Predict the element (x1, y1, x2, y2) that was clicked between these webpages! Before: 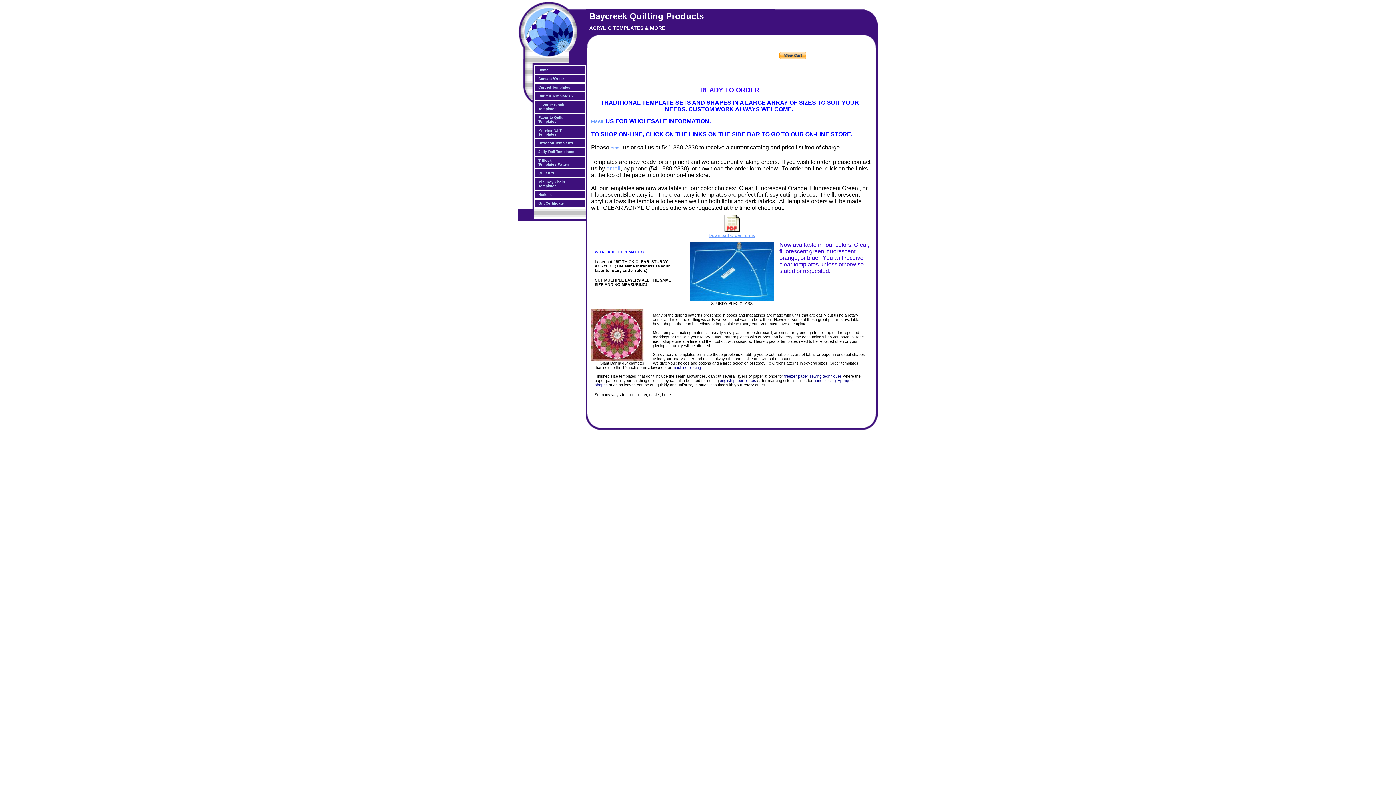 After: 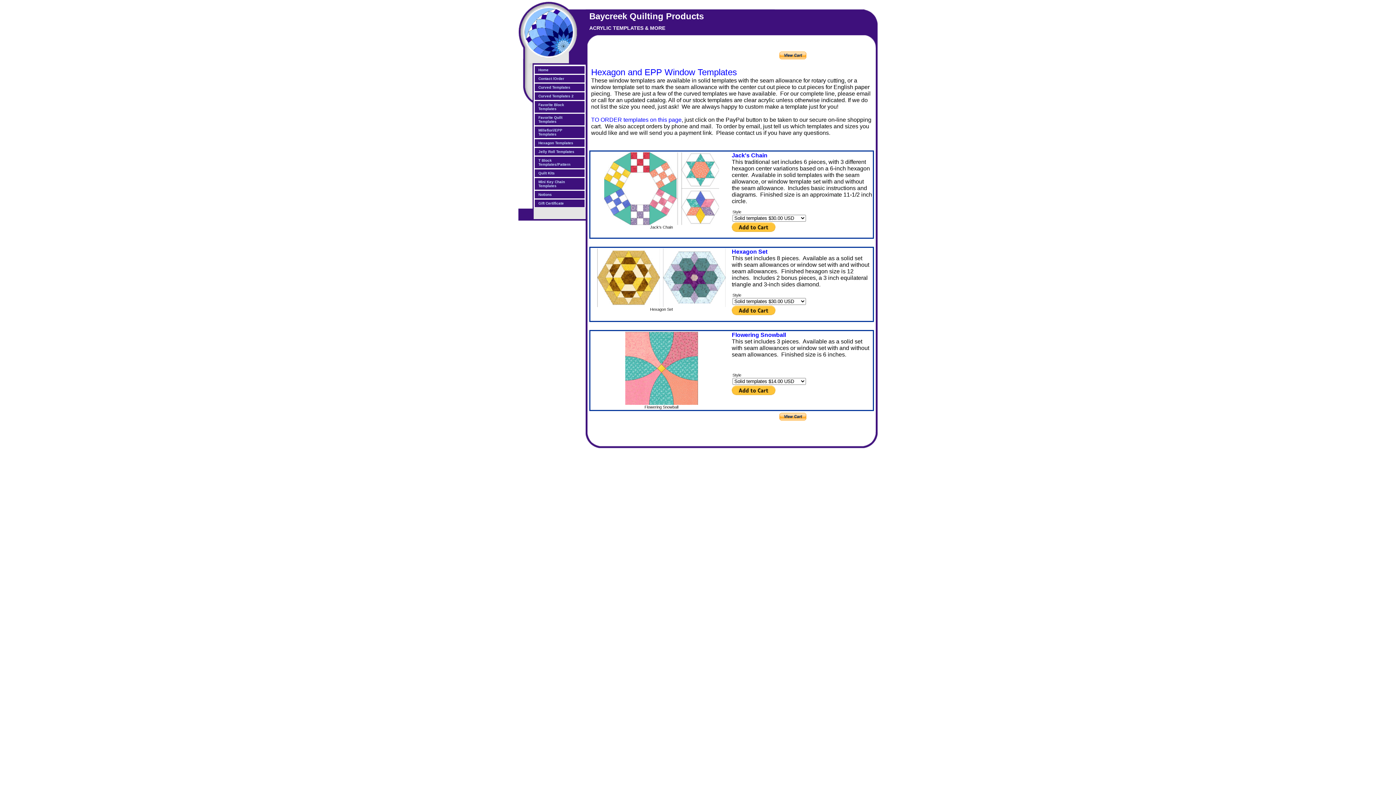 Action: label: Hexagon Templates bbox: (534, 138, 585, 147)